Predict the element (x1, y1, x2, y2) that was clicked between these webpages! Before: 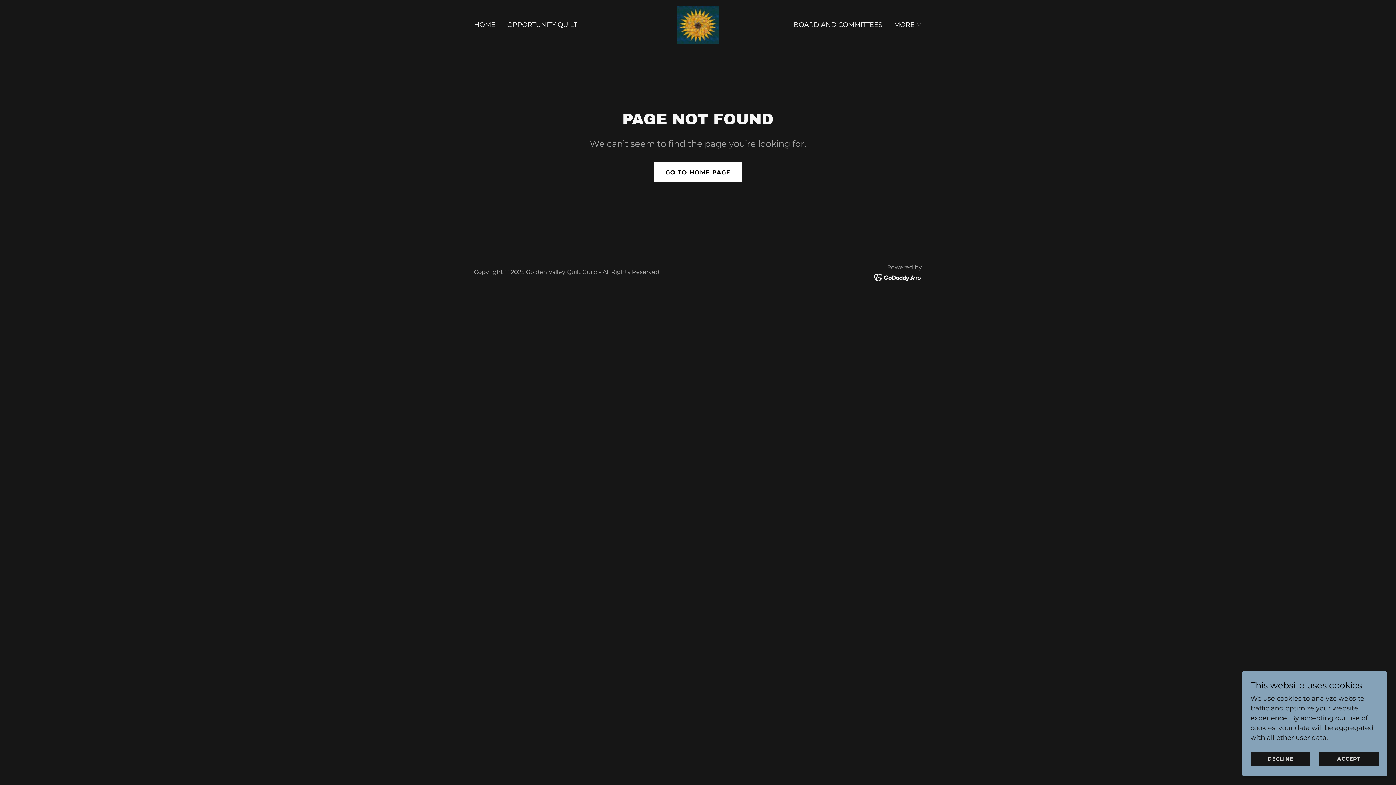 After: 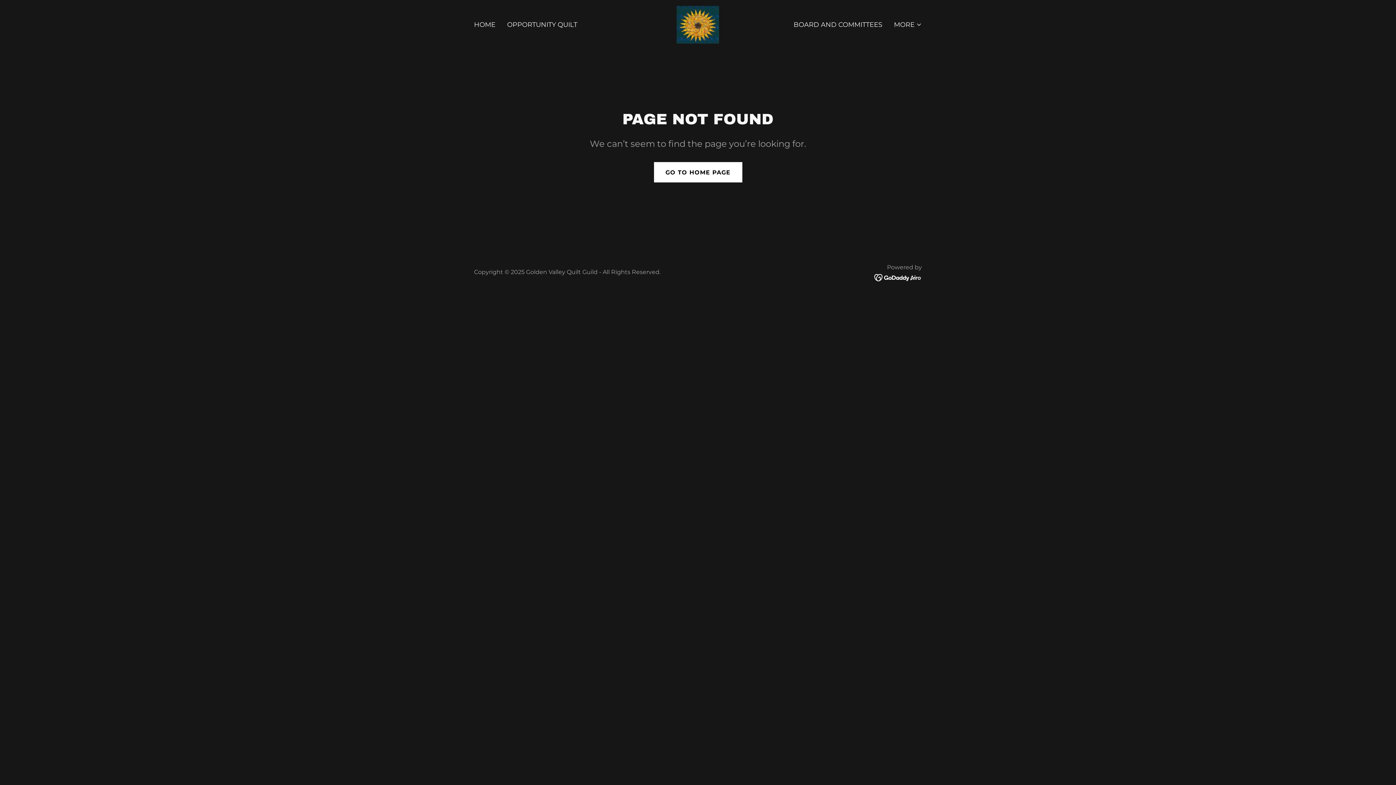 Action: bbox: (1319, 752, 1378, 766) label: ACCEPT